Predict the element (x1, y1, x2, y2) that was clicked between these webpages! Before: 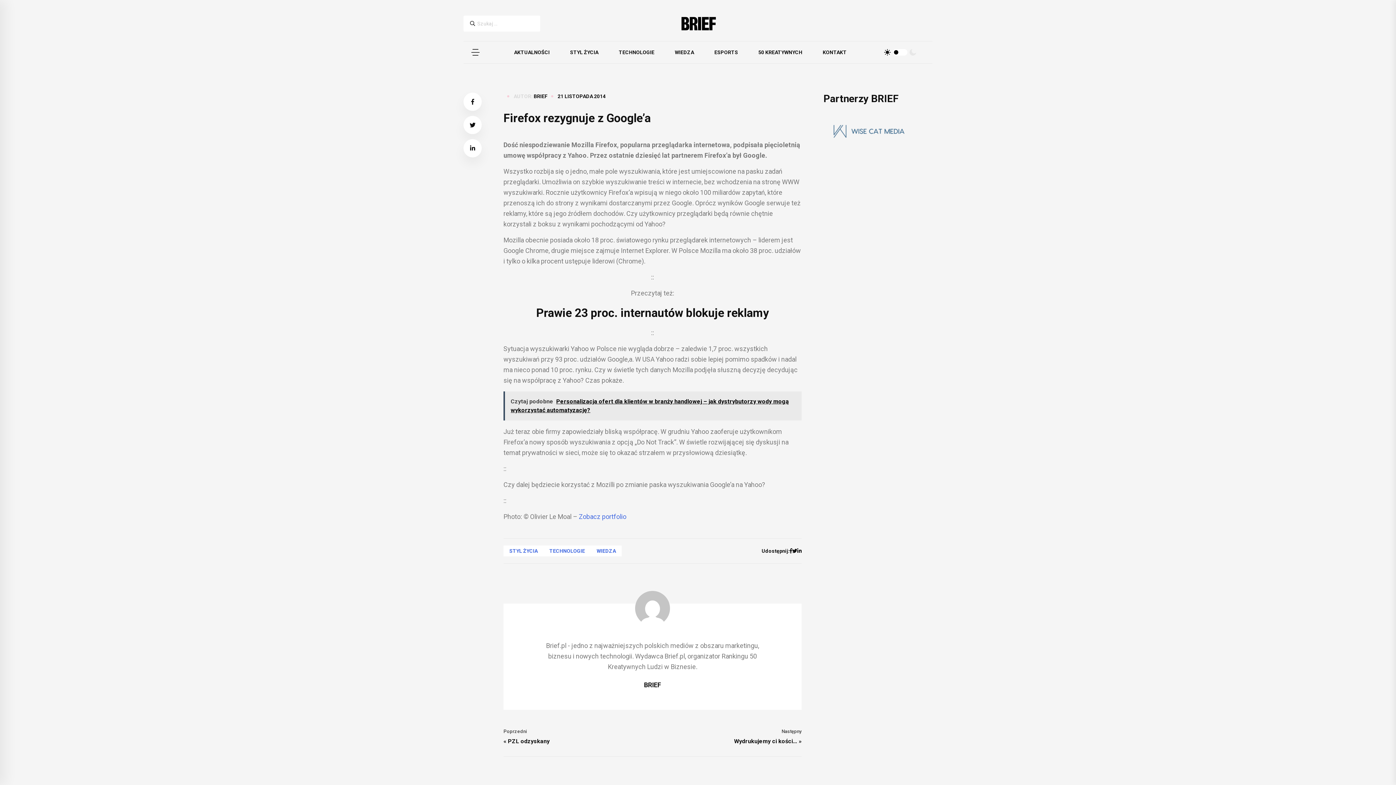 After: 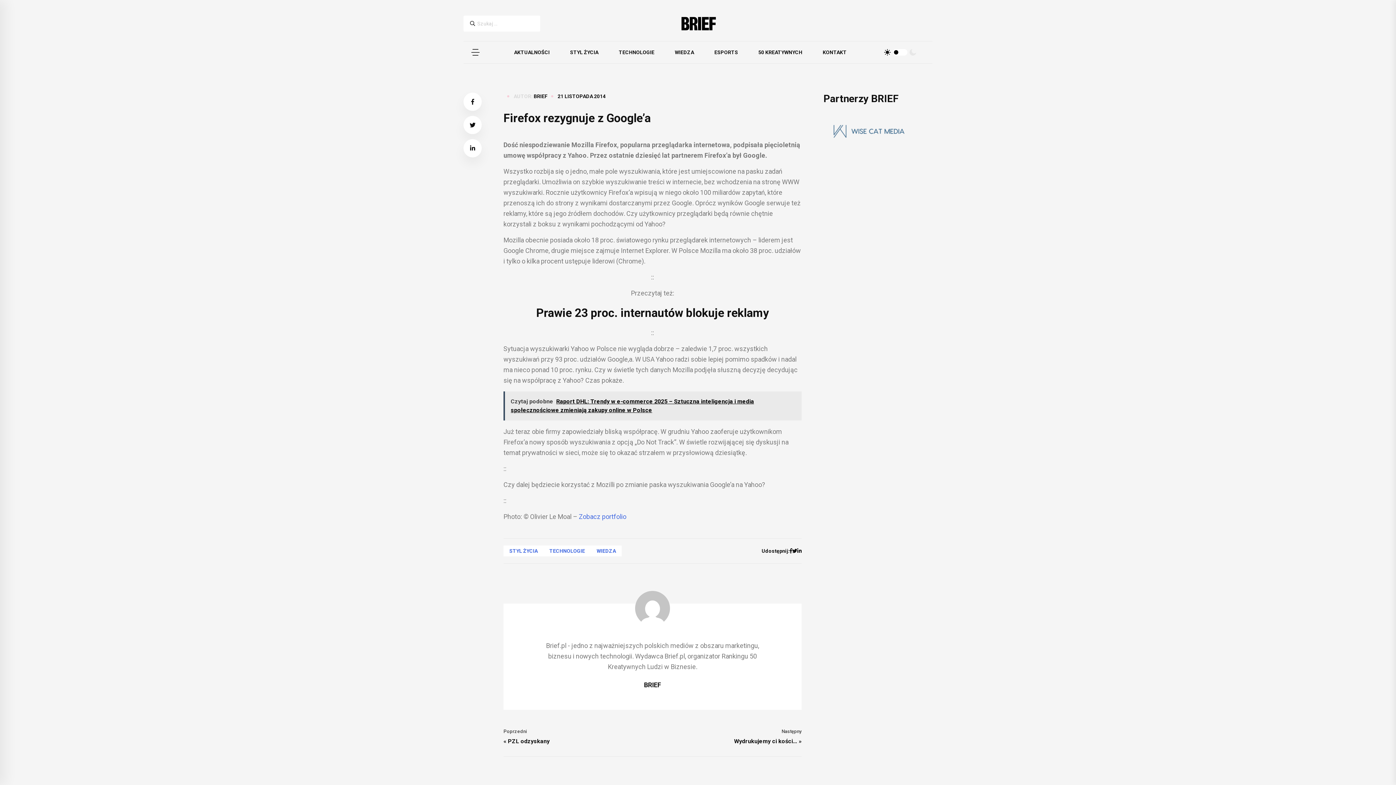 Action: bbox: (635, 591, 670, 626)